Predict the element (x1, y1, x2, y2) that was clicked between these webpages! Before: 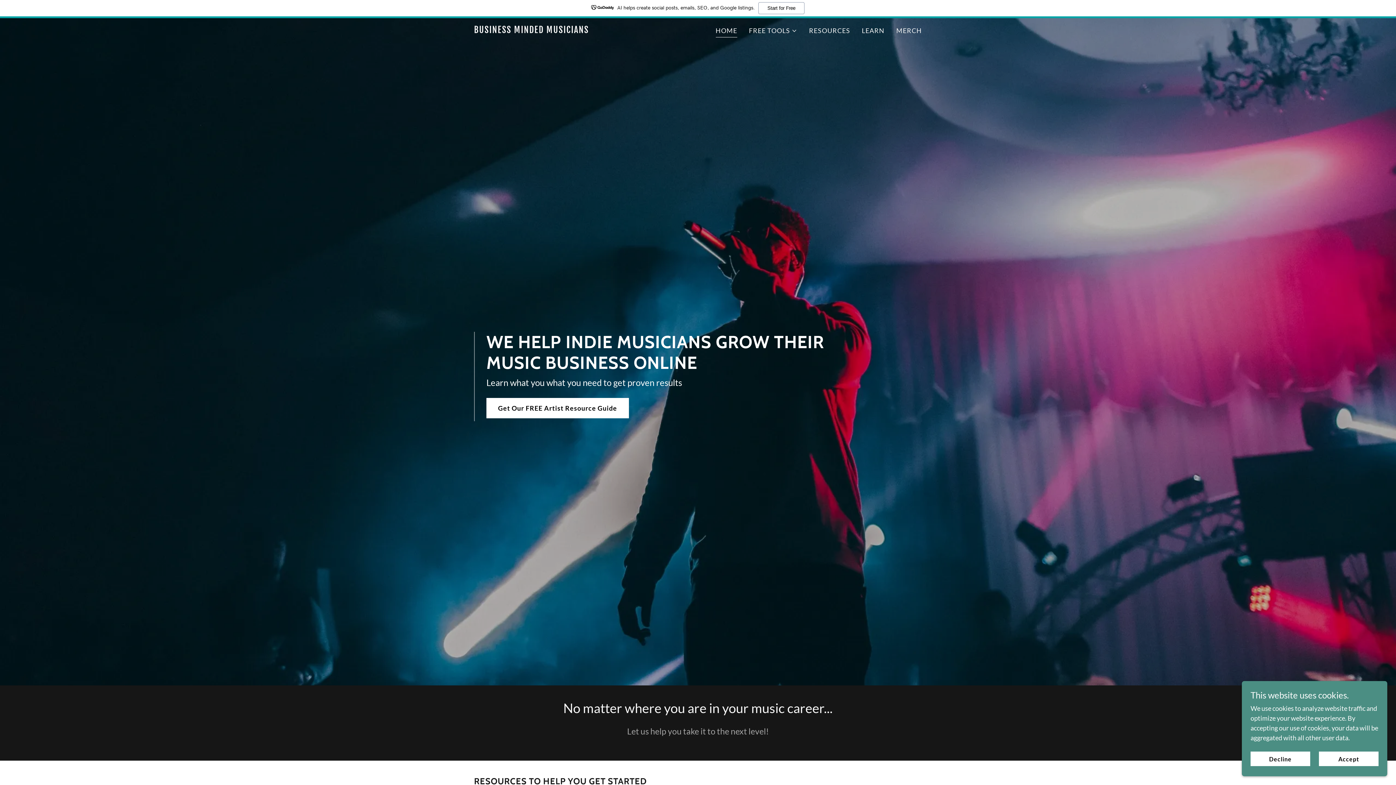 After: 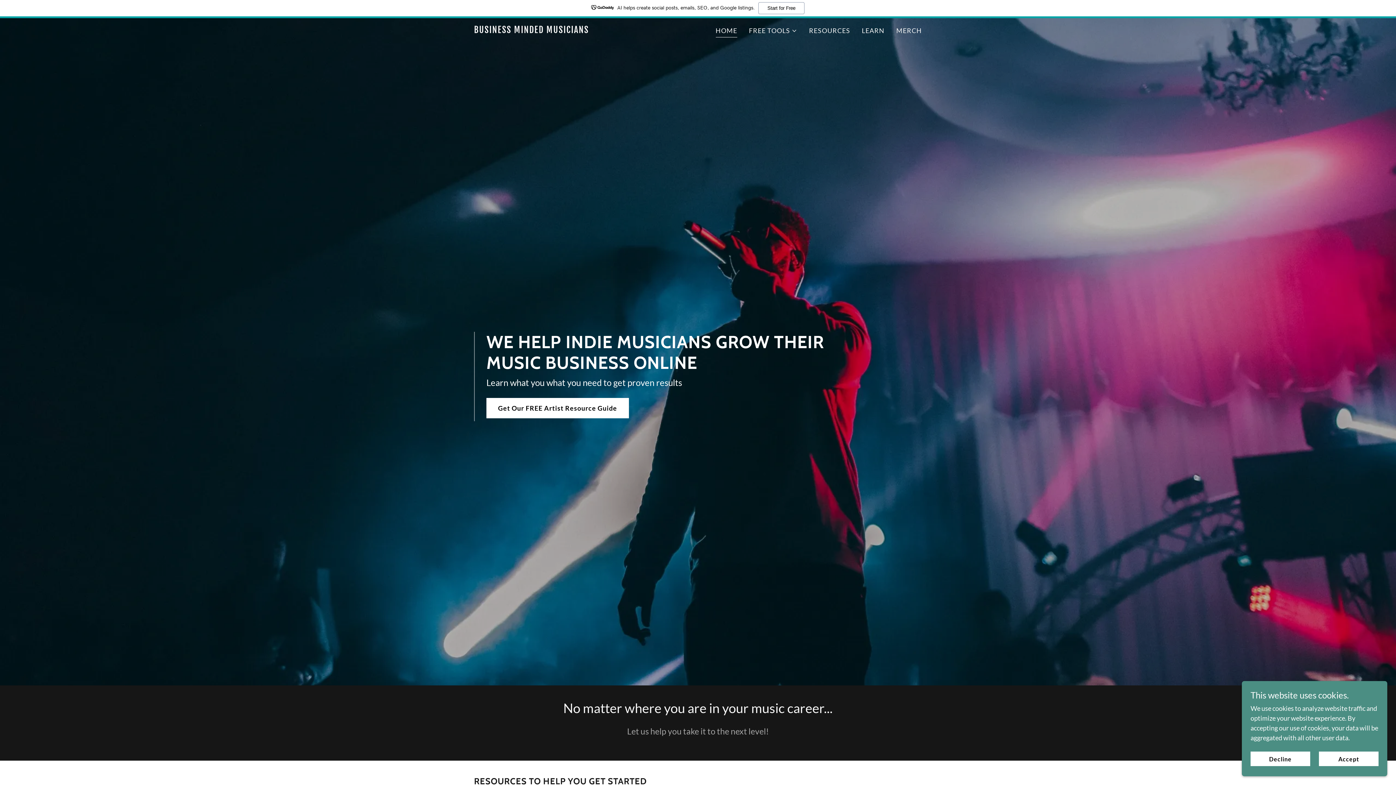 Action: label: BUSINESS MINDED MUSICIANS bbox: (474, 26, 630, 34)